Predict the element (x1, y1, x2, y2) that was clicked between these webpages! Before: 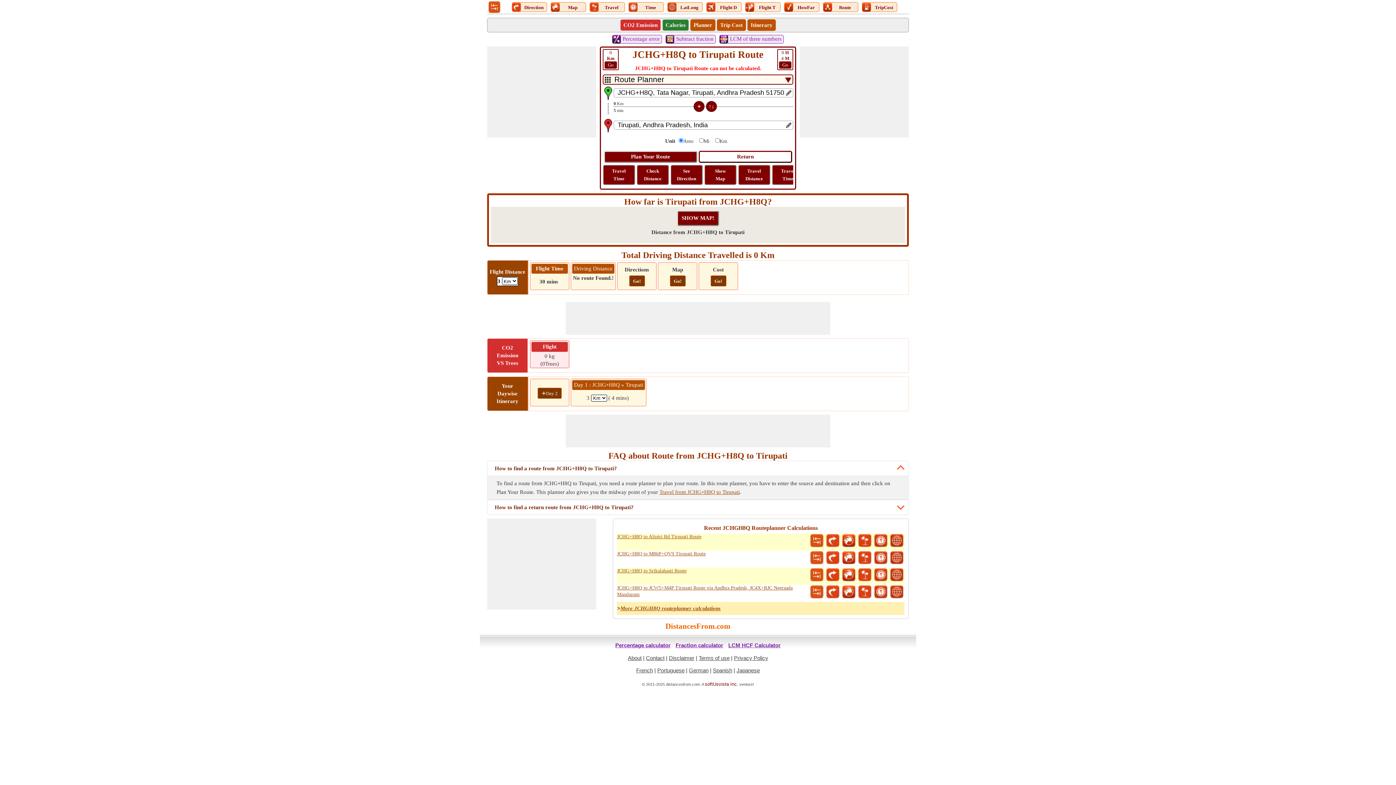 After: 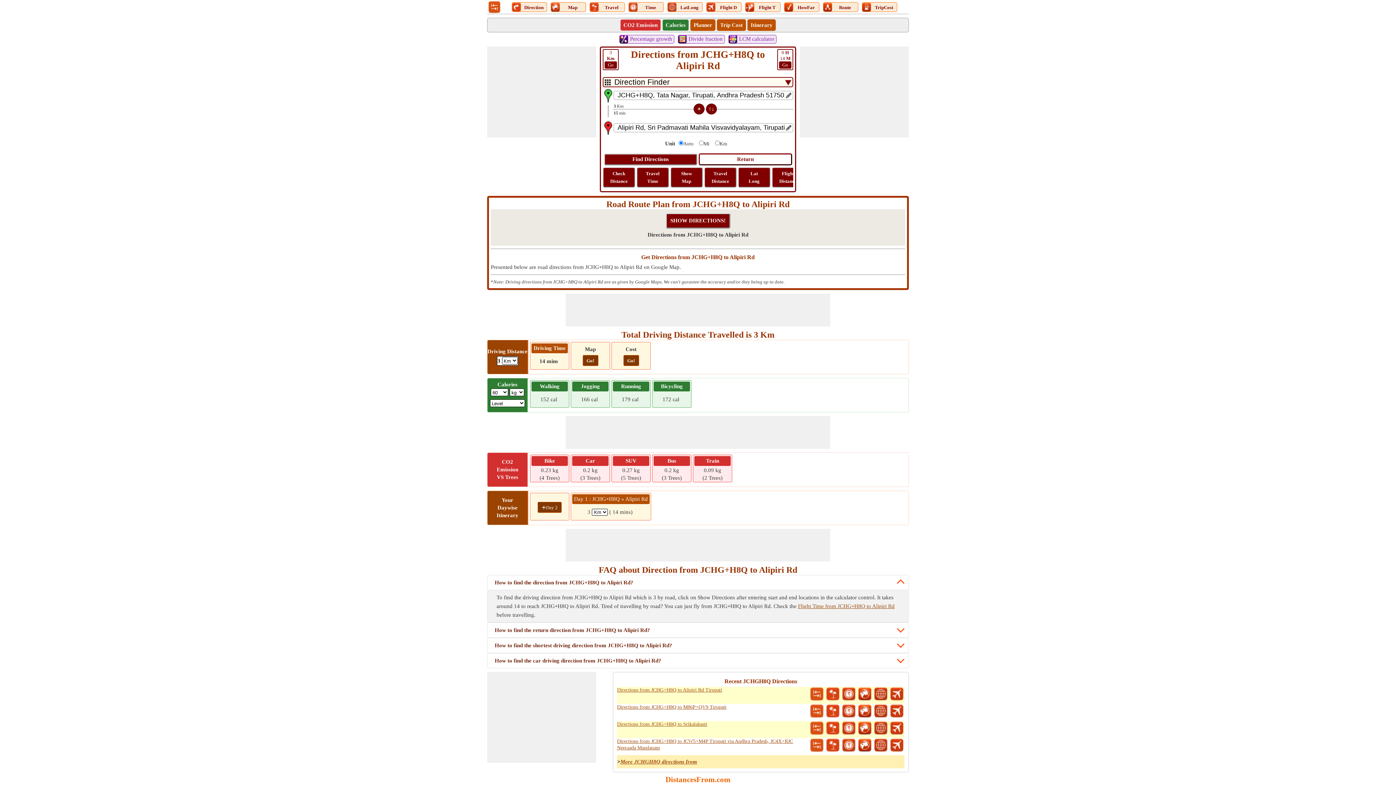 Action: bbox: (825, 533, 840, 548)